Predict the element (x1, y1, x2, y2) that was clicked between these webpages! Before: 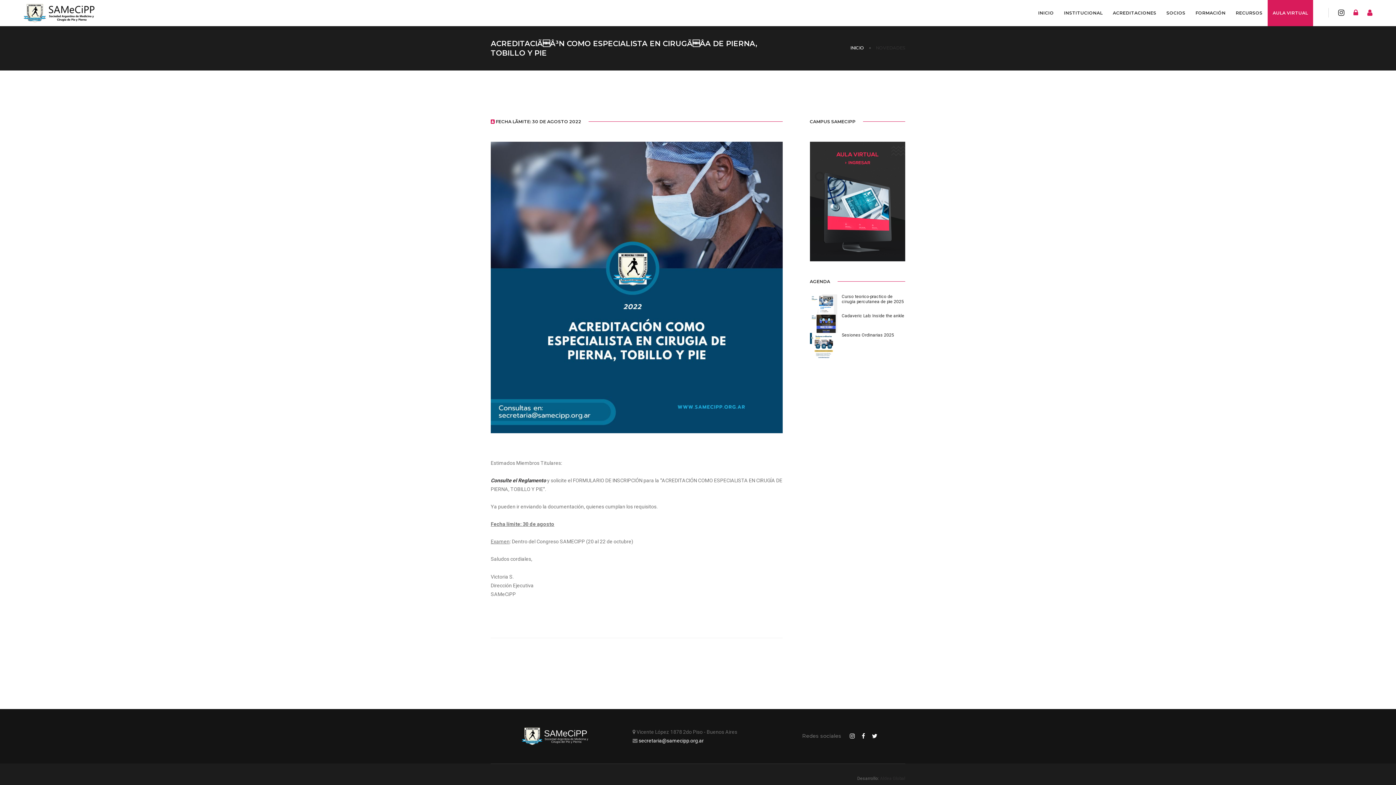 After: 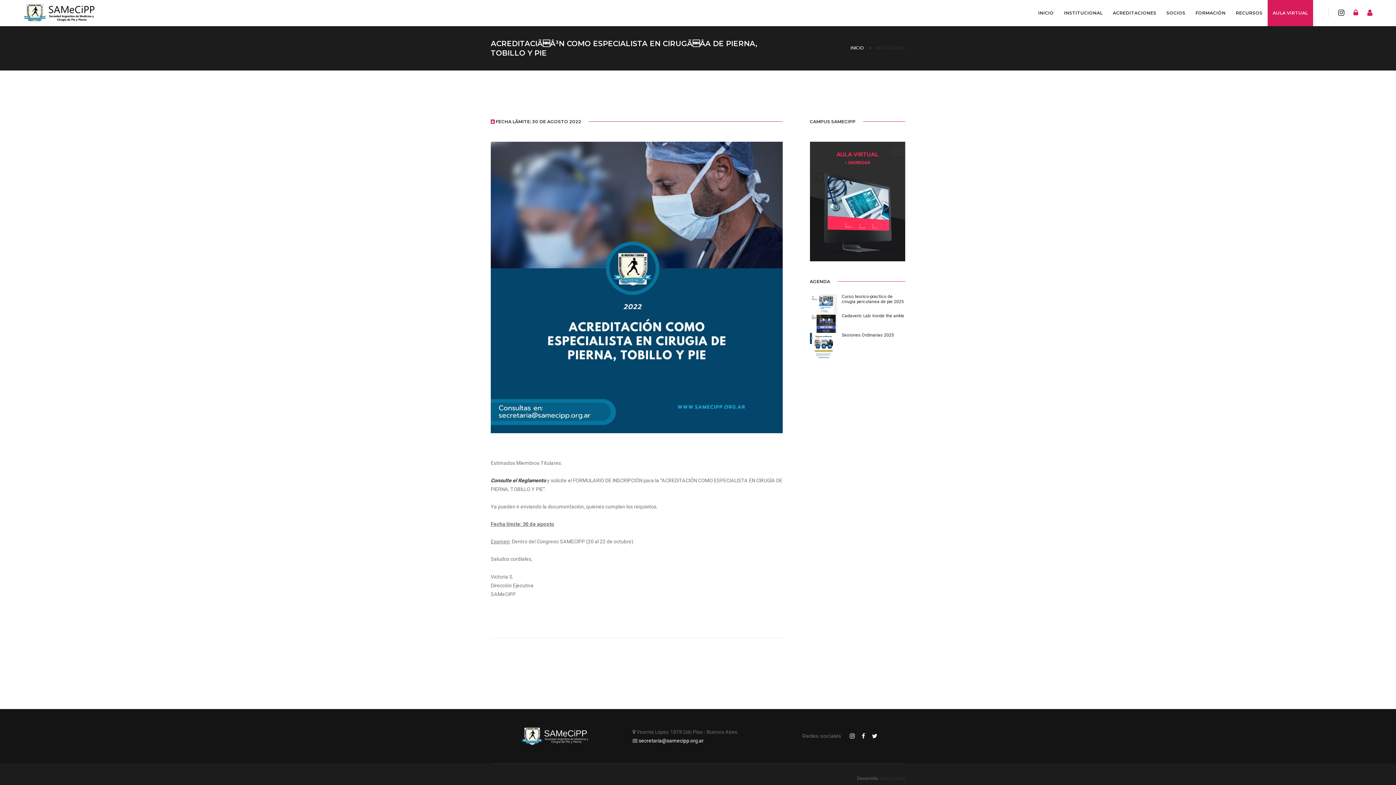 Action: bbox: (1363, 10, 1372, 16)